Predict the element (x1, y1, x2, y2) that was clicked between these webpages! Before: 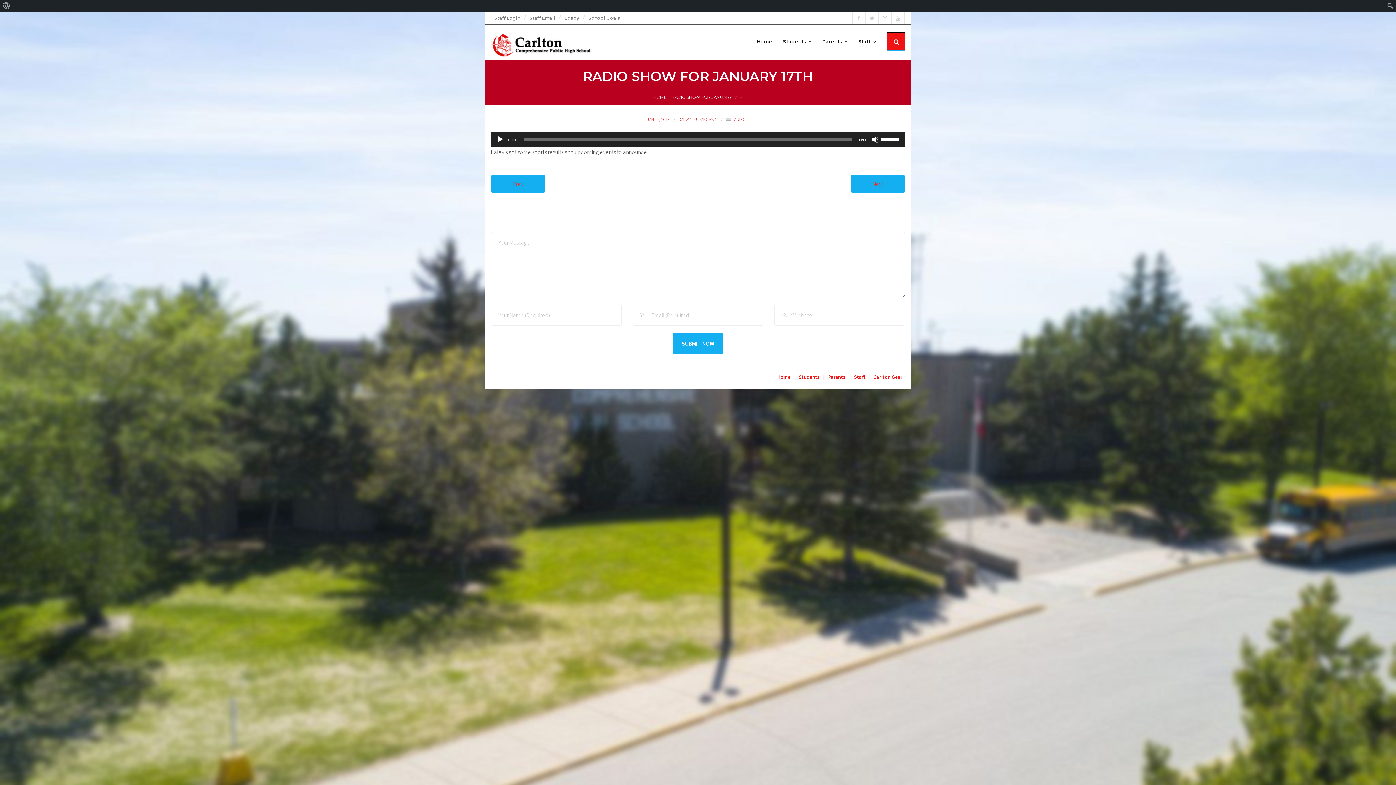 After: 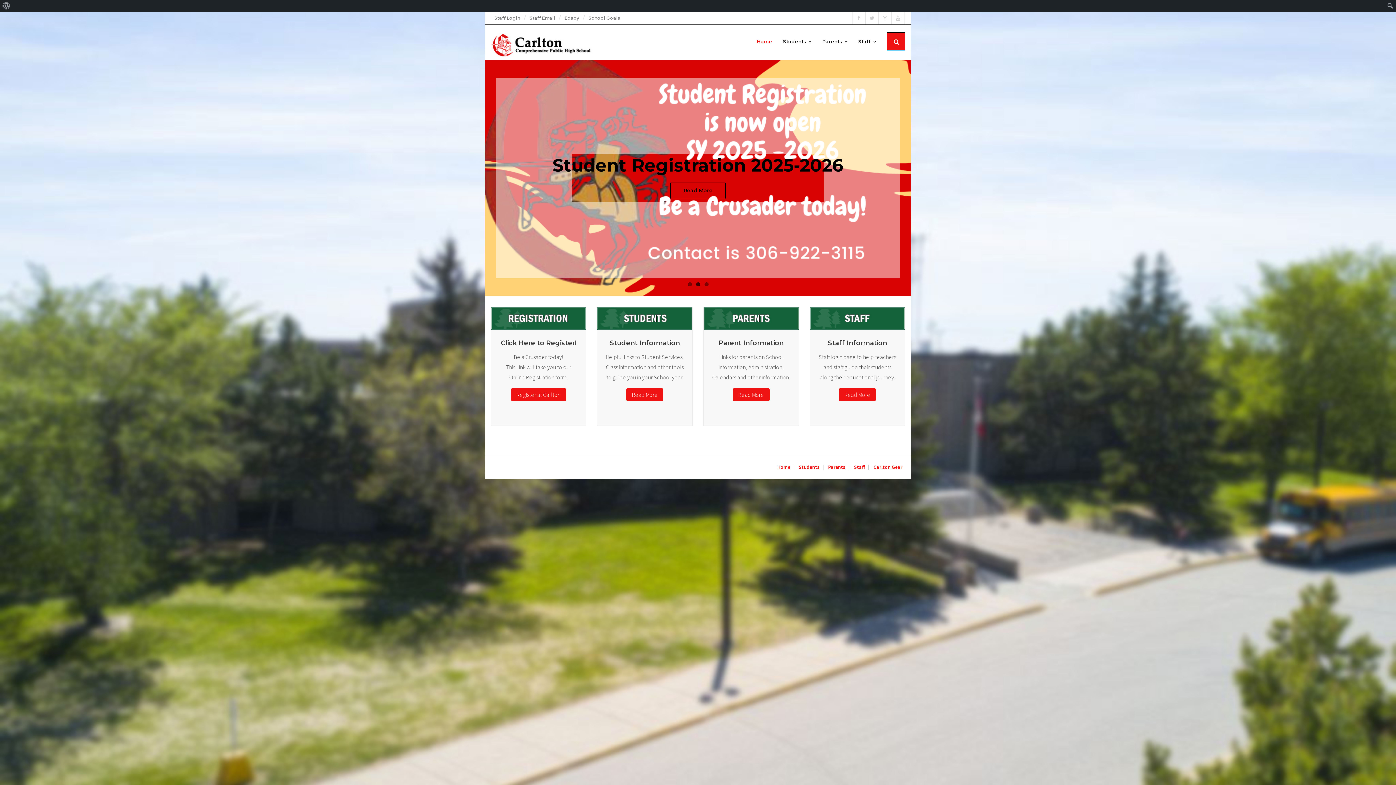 Action: bbox: (653, 94, 666, 100) label: HOME